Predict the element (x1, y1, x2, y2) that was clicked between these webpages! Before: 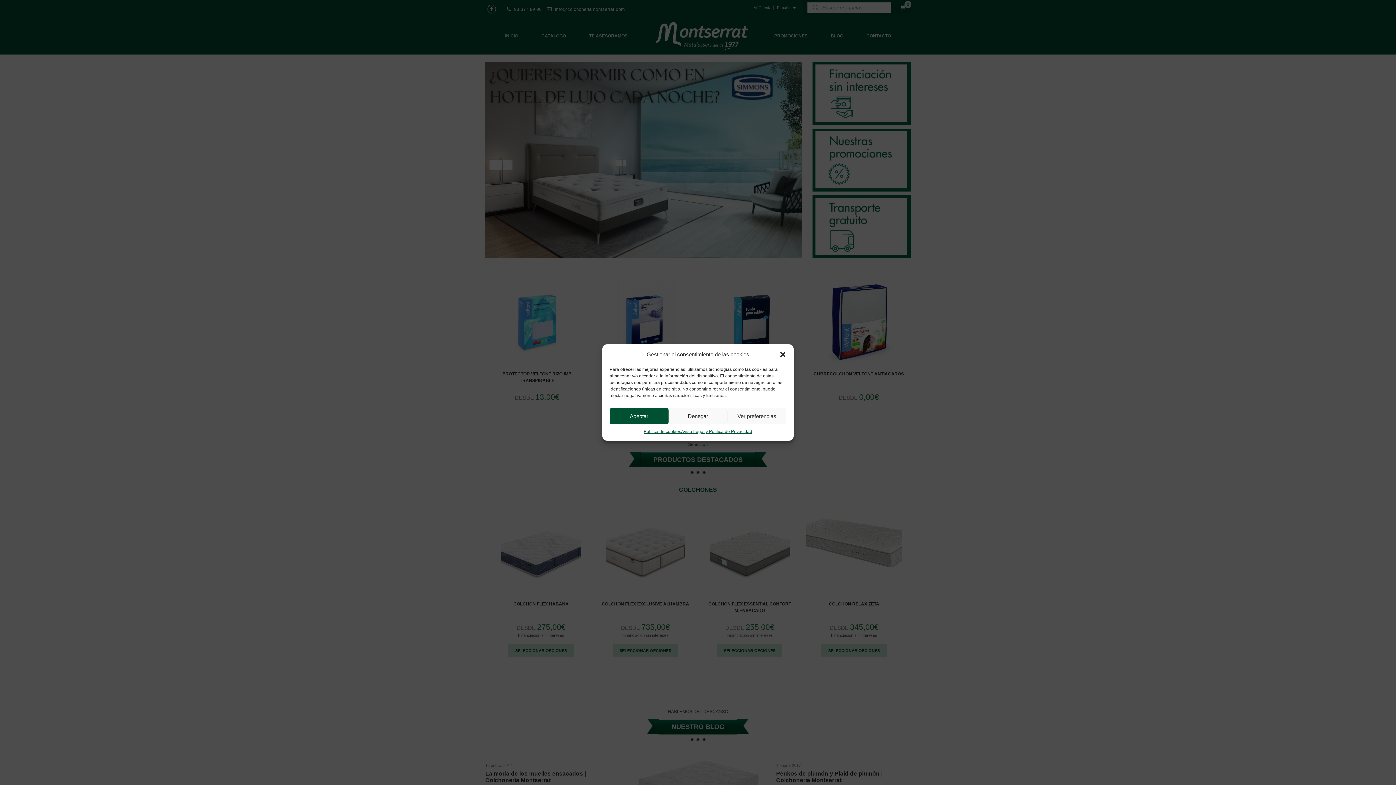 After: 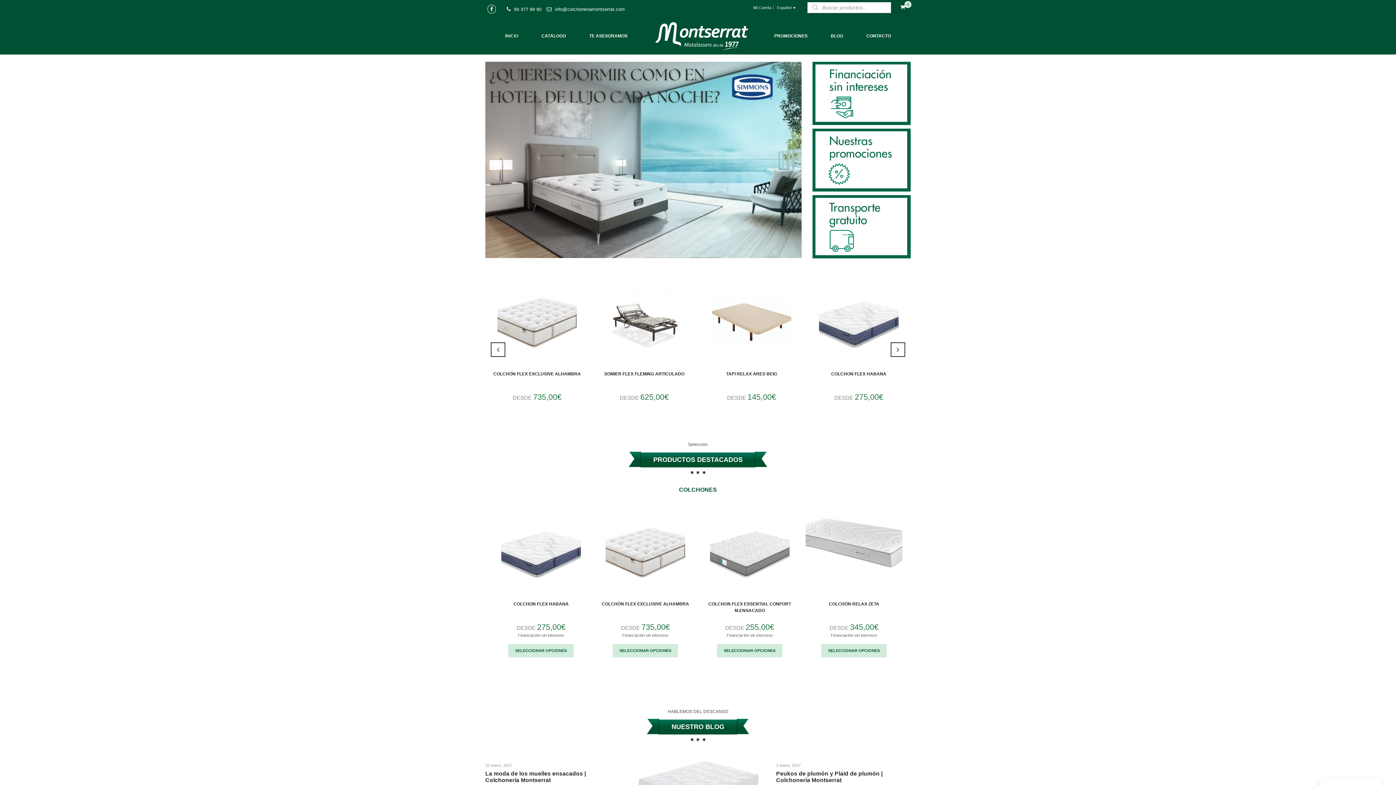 Action: label: Denegar bbox: (668, 408, 727, 424)